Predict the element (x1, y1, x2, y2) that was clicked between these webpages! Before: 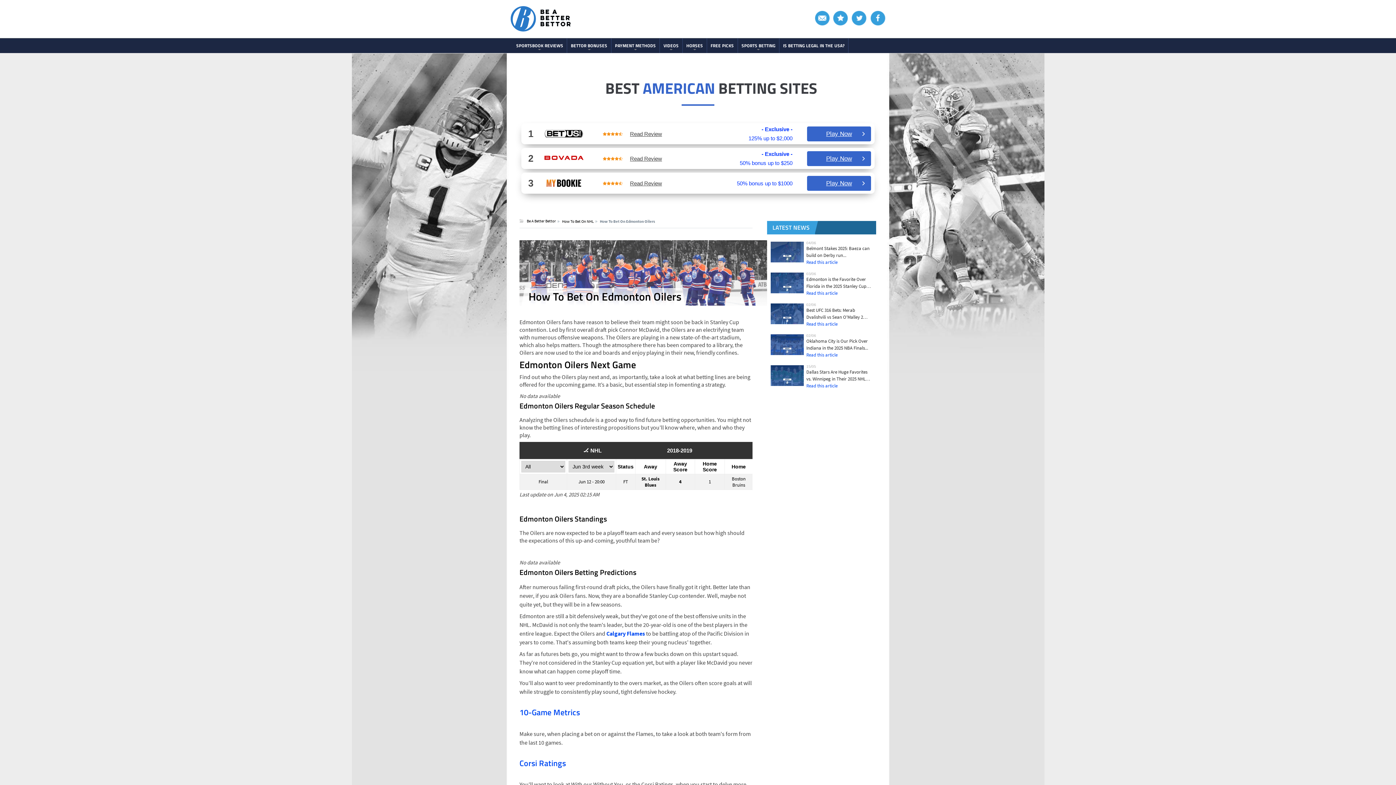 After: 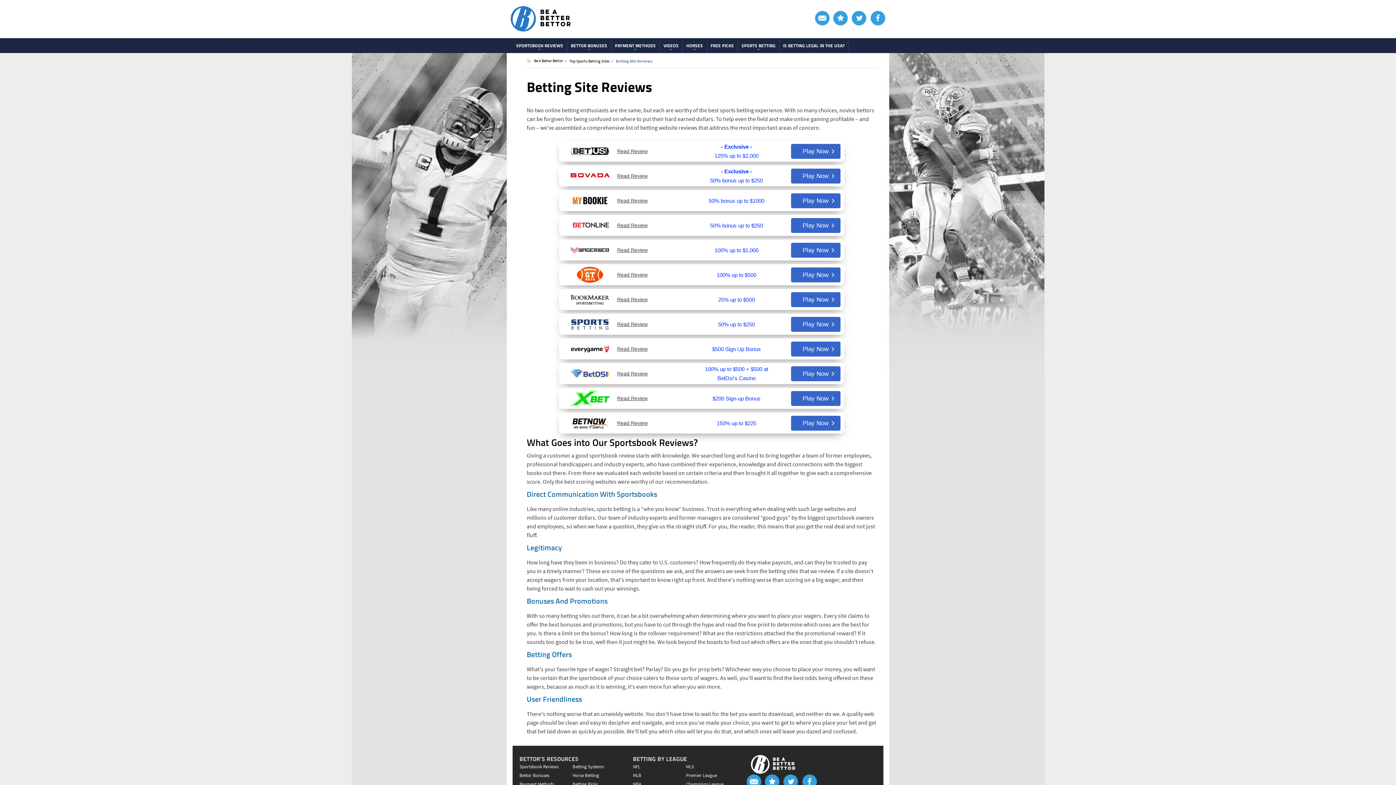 Action: label:  BEST AMERICAN BETTING SITES bbox: (578, 77, 817, 98)